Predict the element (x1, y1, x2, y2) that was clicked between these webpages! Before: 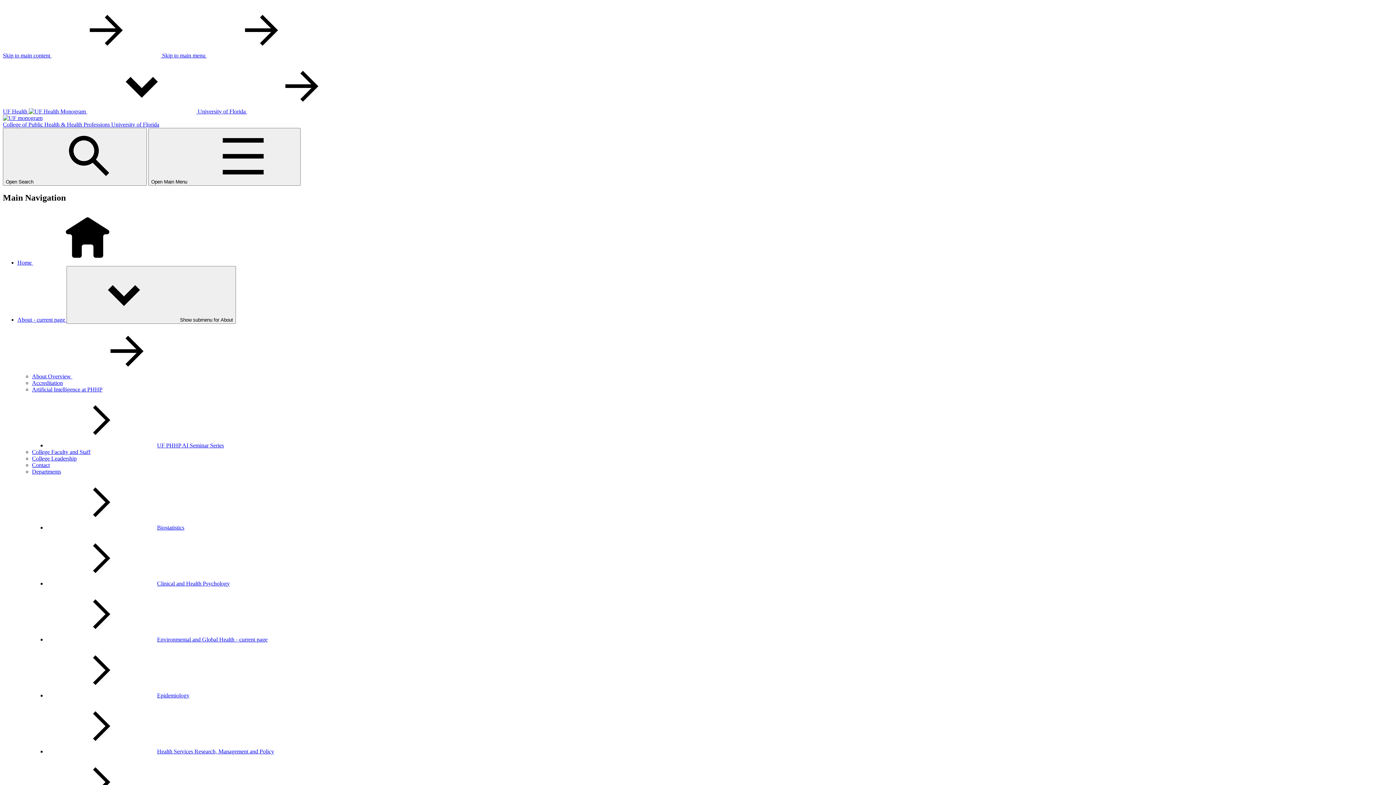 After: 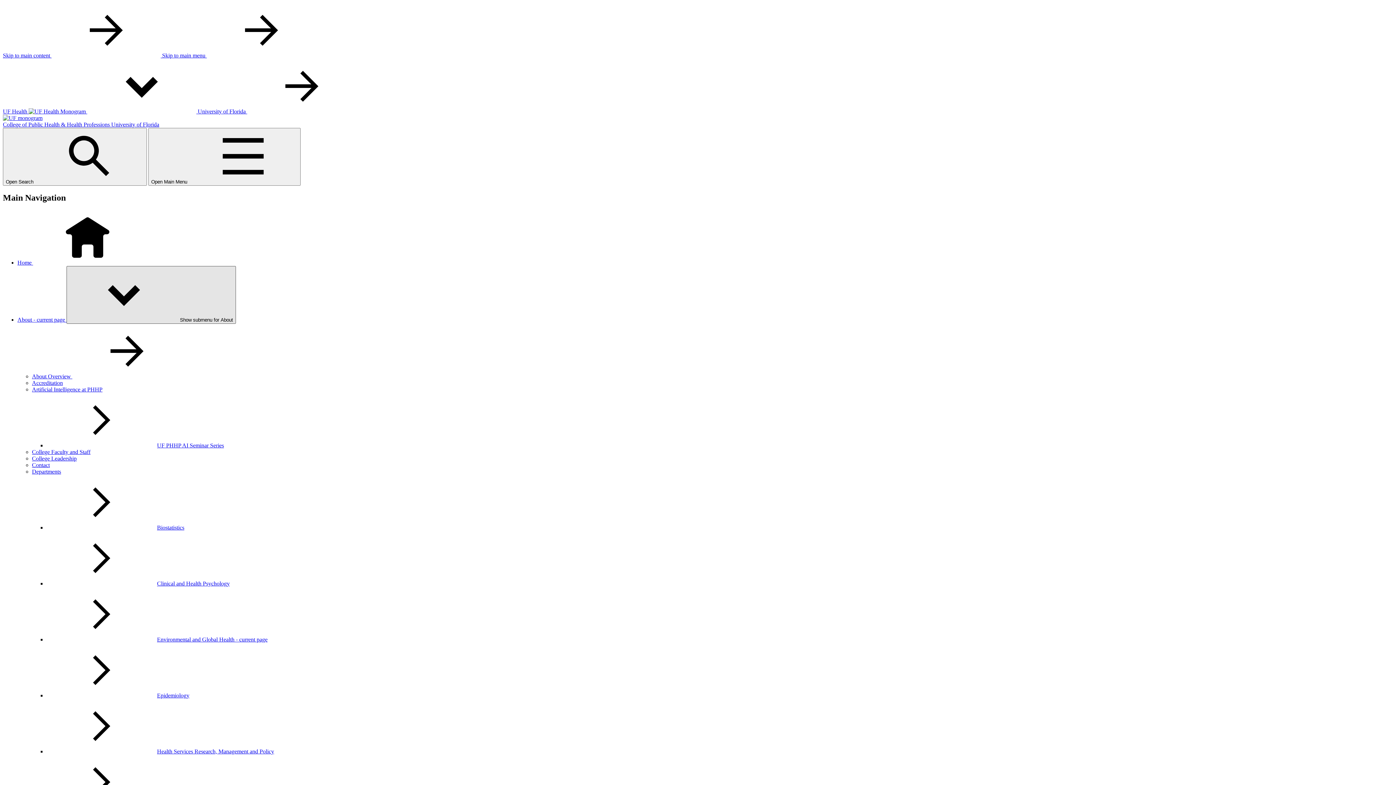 Action: bbox: (66, 266, 236, 323) label:  Show submenu for About